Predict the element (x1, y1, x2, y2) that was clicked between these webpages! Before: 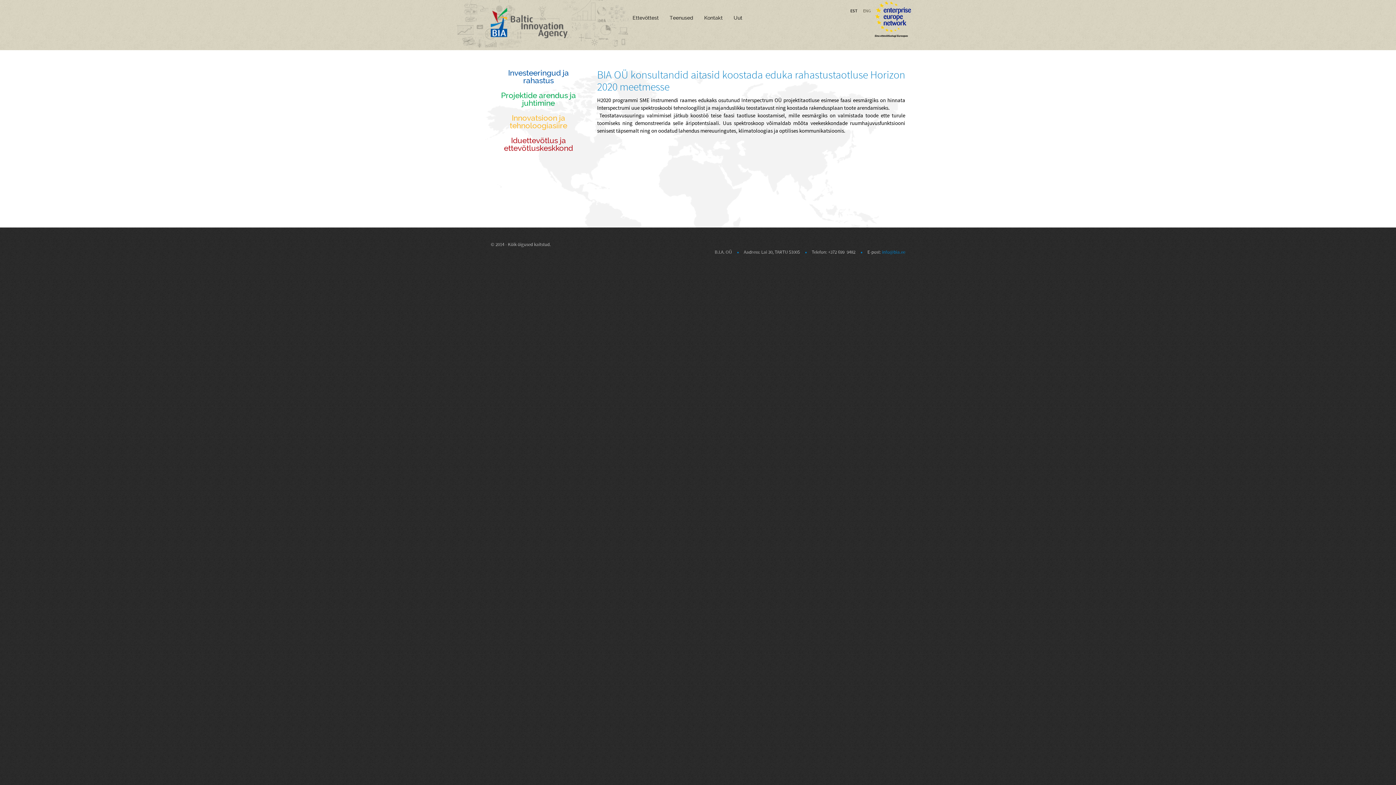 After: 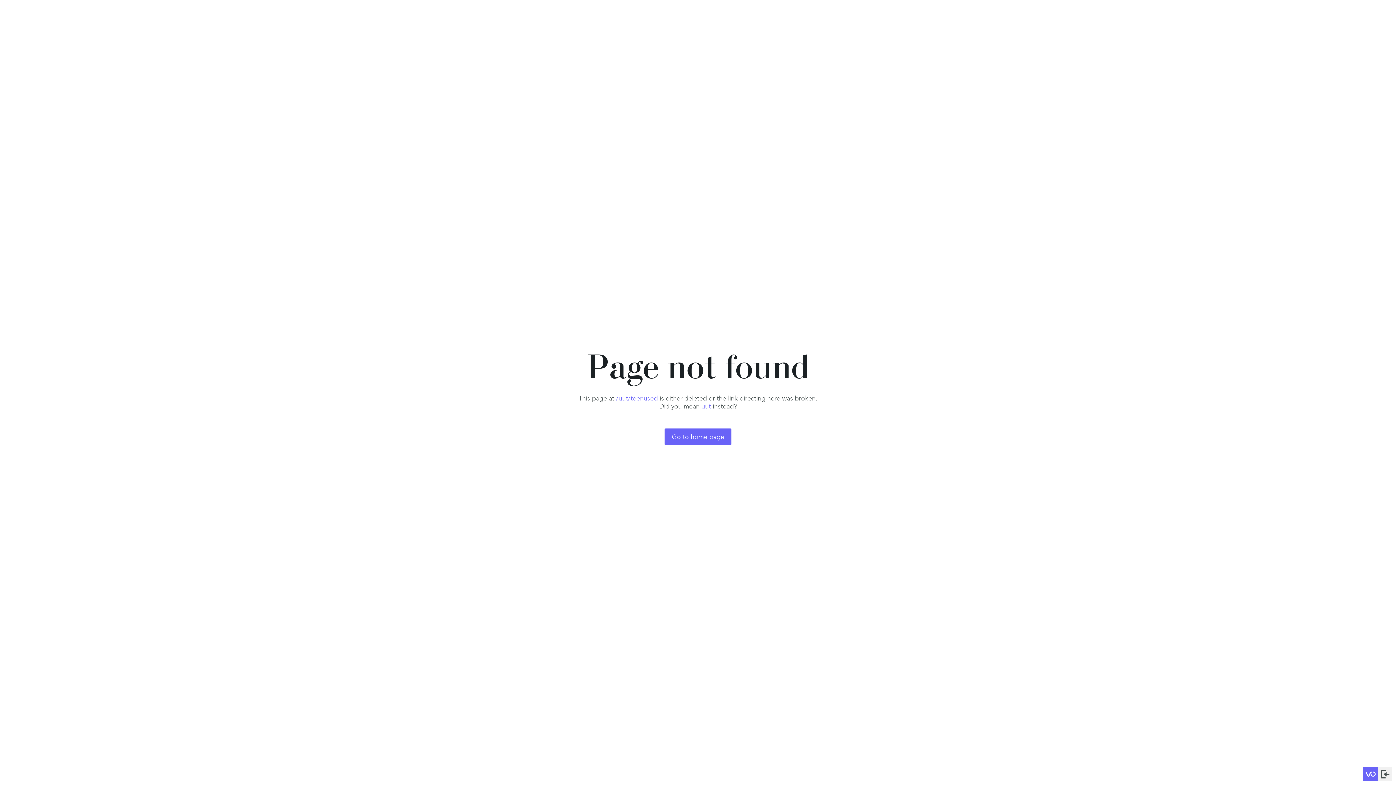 Action: label: Iduettevõtlus ja ettevõtluskeskkond bbox: (504, 136, 573, 152)